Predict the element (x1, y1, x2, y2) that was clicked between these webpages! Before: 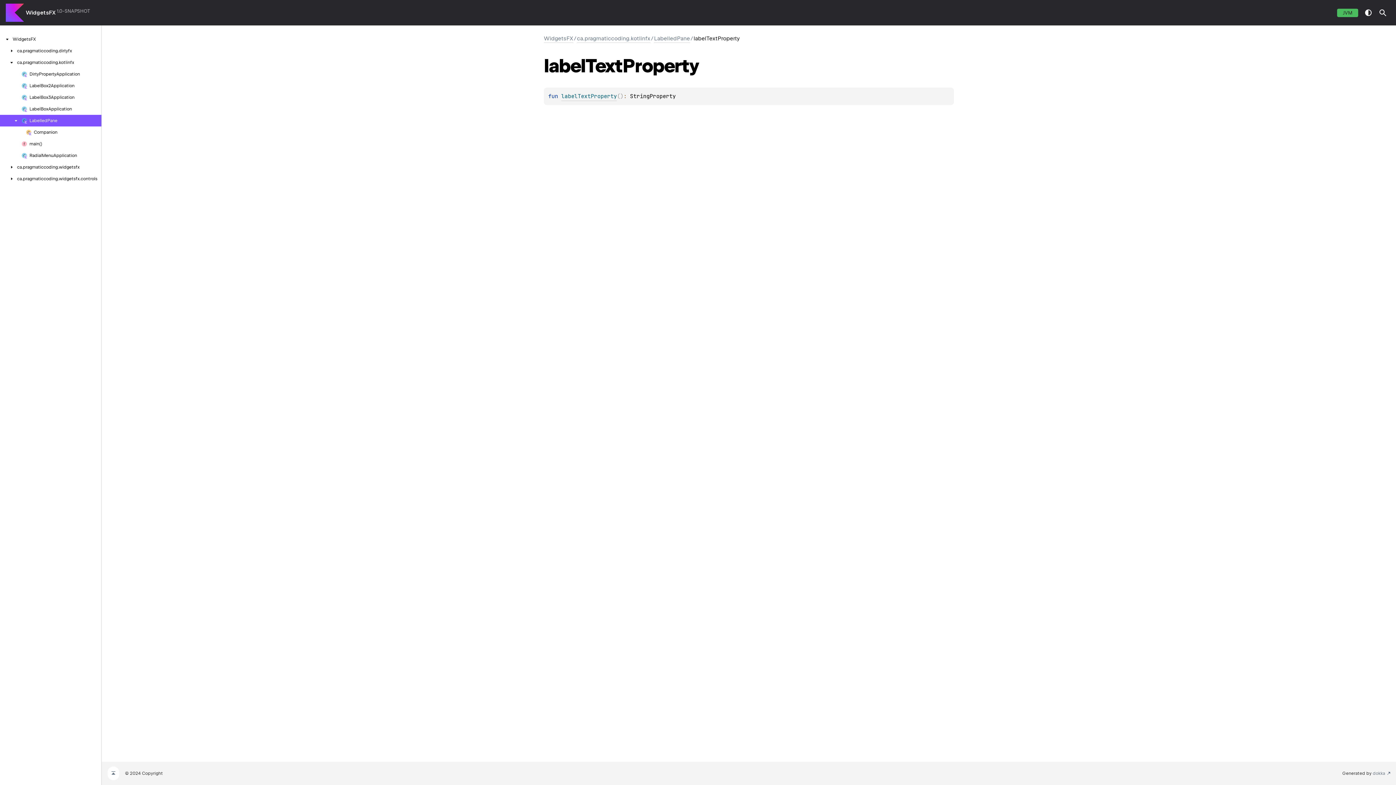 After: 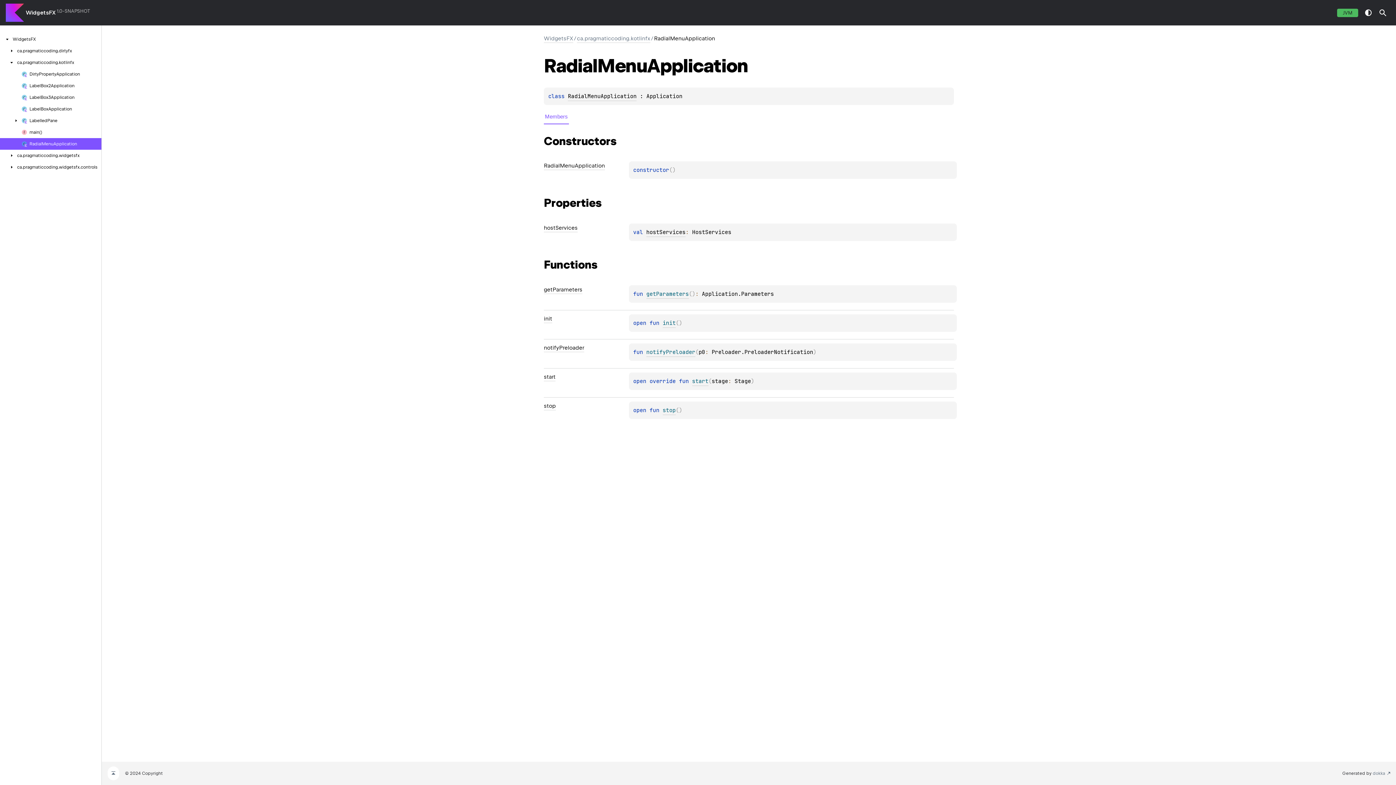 Action: label: RadialMenuApplication bbox: (13, 152, 77, 158)